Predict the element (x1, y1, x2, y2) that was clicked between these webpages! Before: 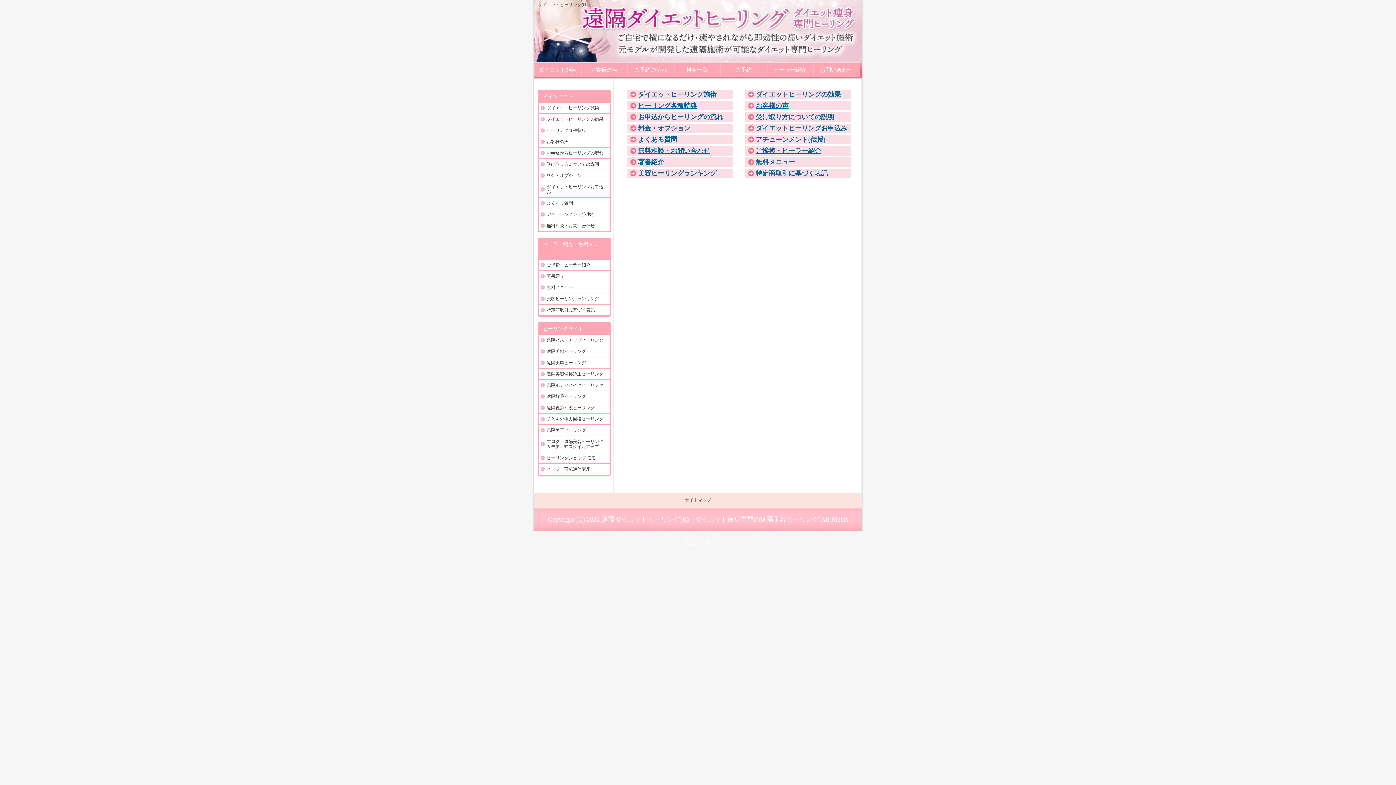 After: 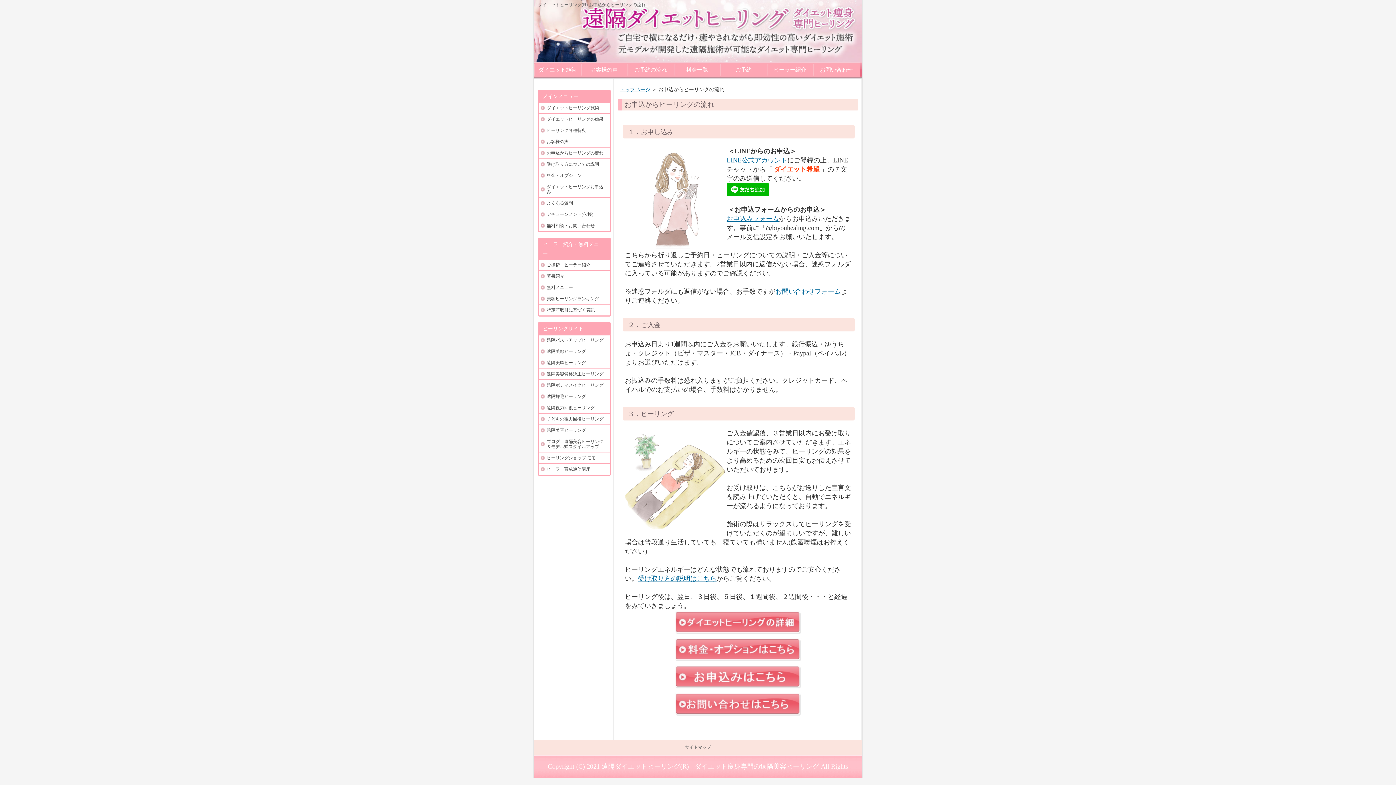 Action: bbox: (627, 61, 673, 79) label: ご予約の流れ